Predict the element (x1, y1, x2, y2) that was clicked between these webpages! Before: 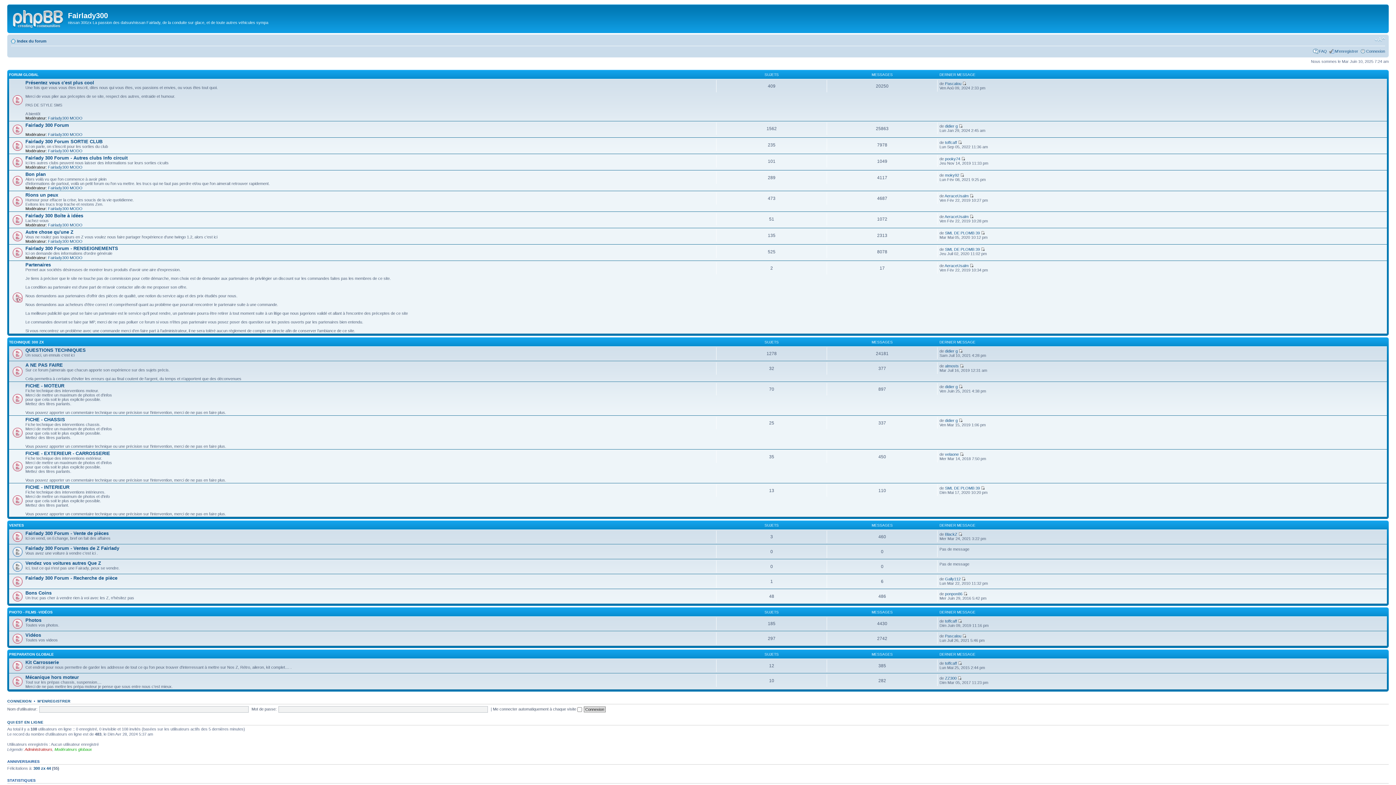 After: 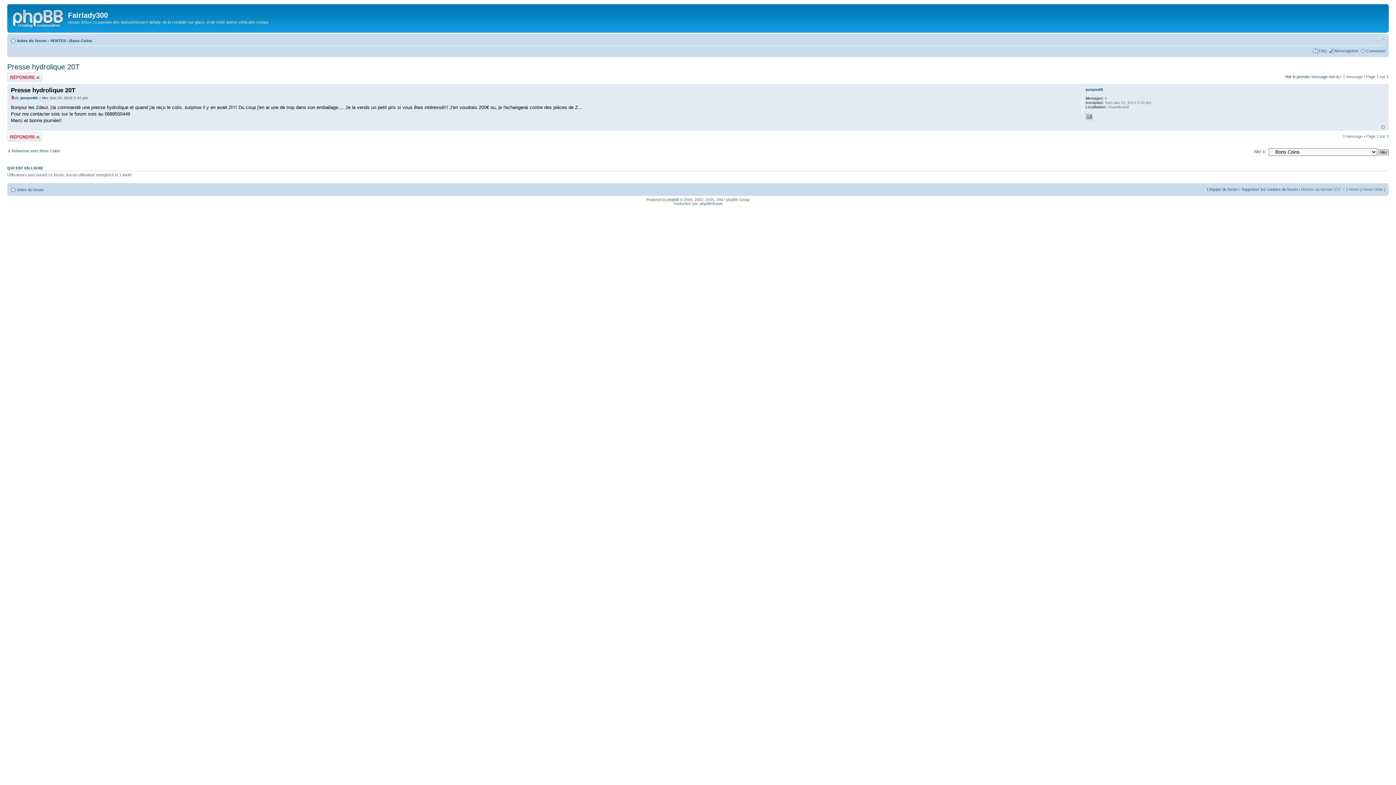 Action: bbox: (963, 592, 967, 596)